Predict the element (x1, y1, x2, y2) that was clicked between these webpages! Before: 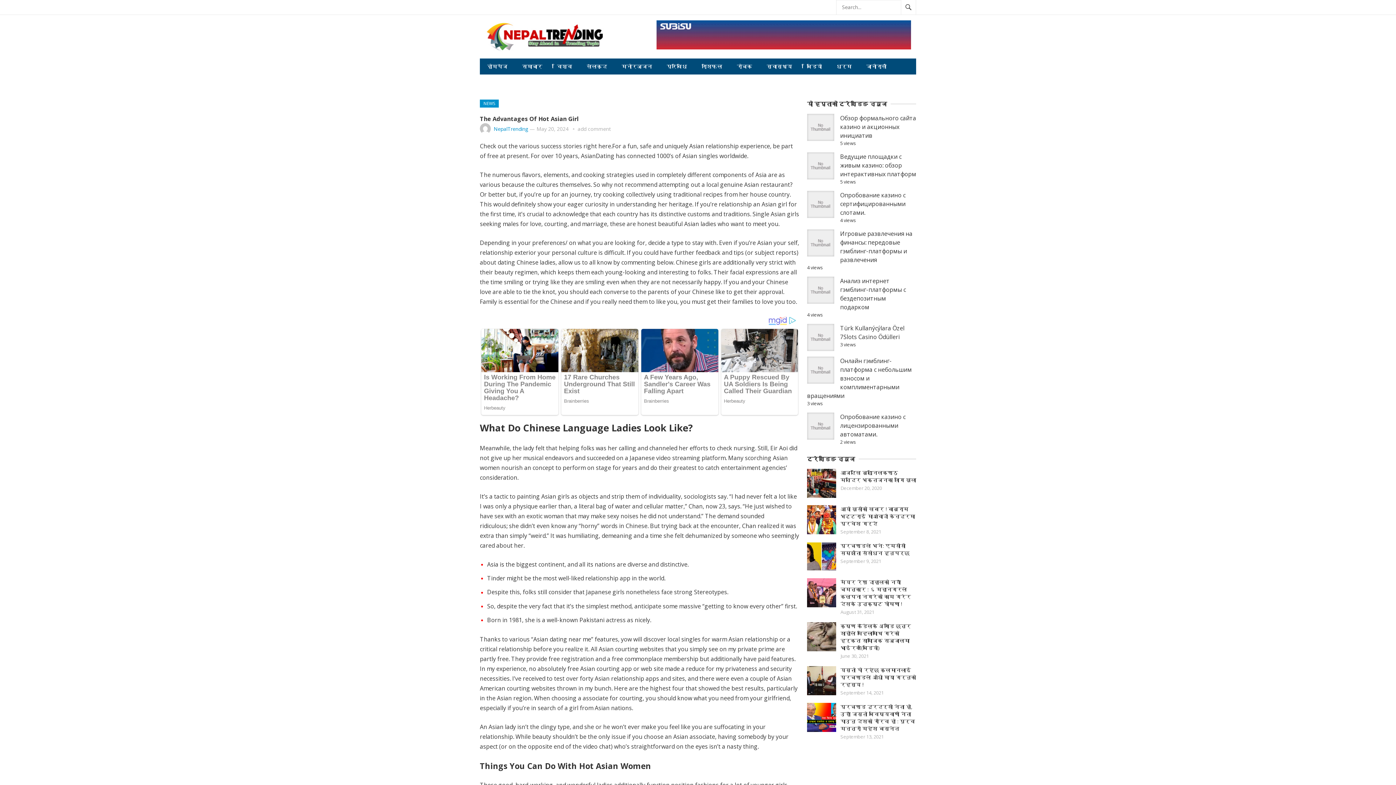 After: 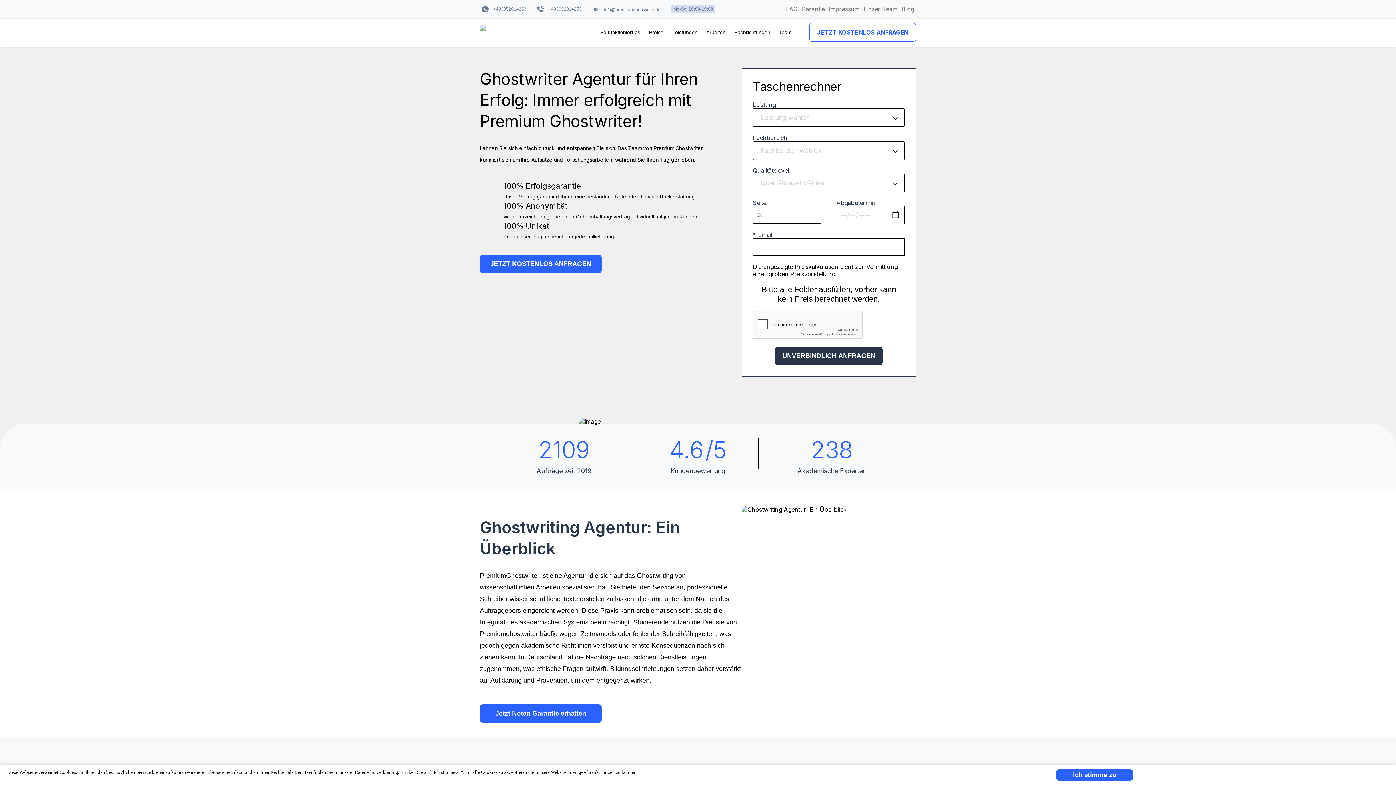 Action: label: GHOSTWRITERS bbox: (646, 74, 700, 90)